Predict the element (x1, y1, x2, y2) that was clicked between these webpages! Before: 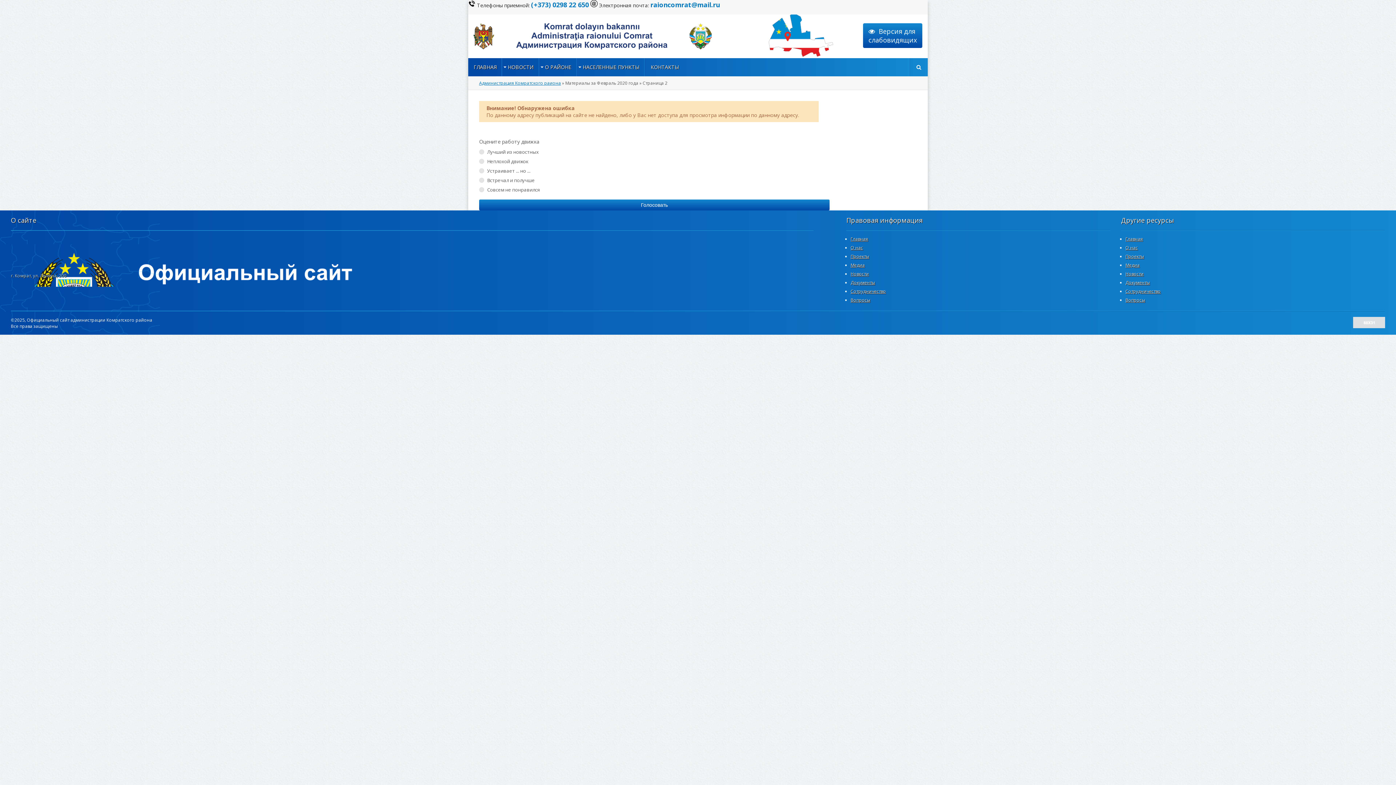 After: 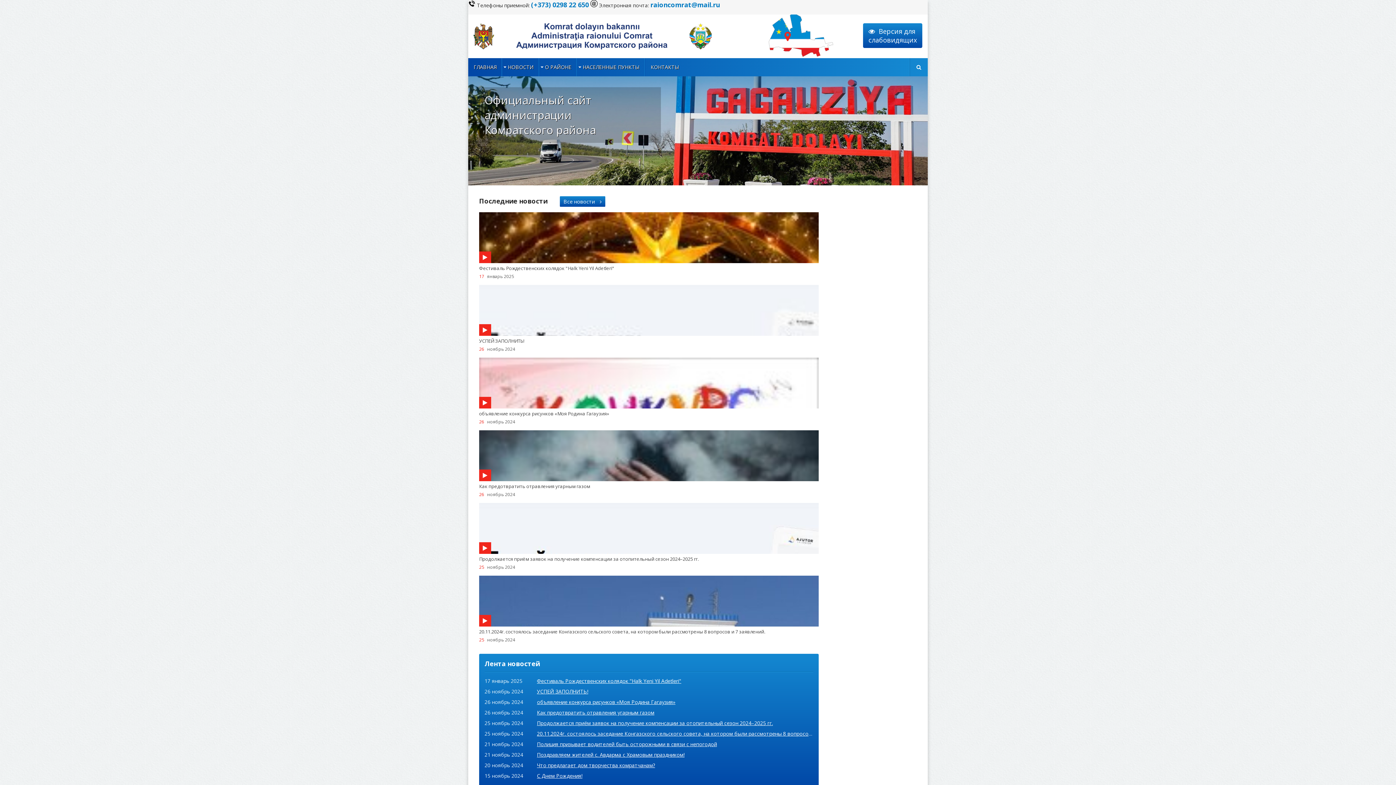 Action: label: Администрация Комратского раиона bbox: (479, 80, 561, 86)